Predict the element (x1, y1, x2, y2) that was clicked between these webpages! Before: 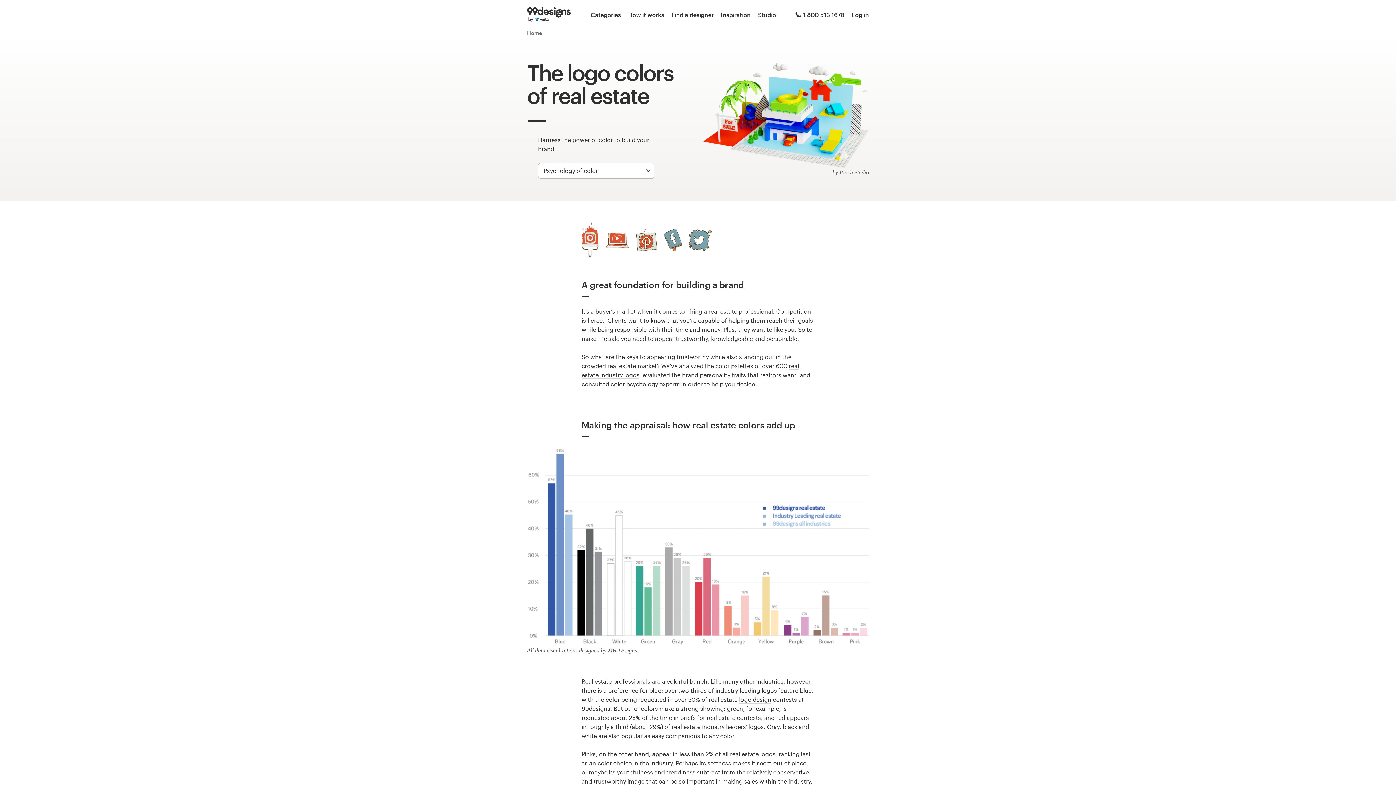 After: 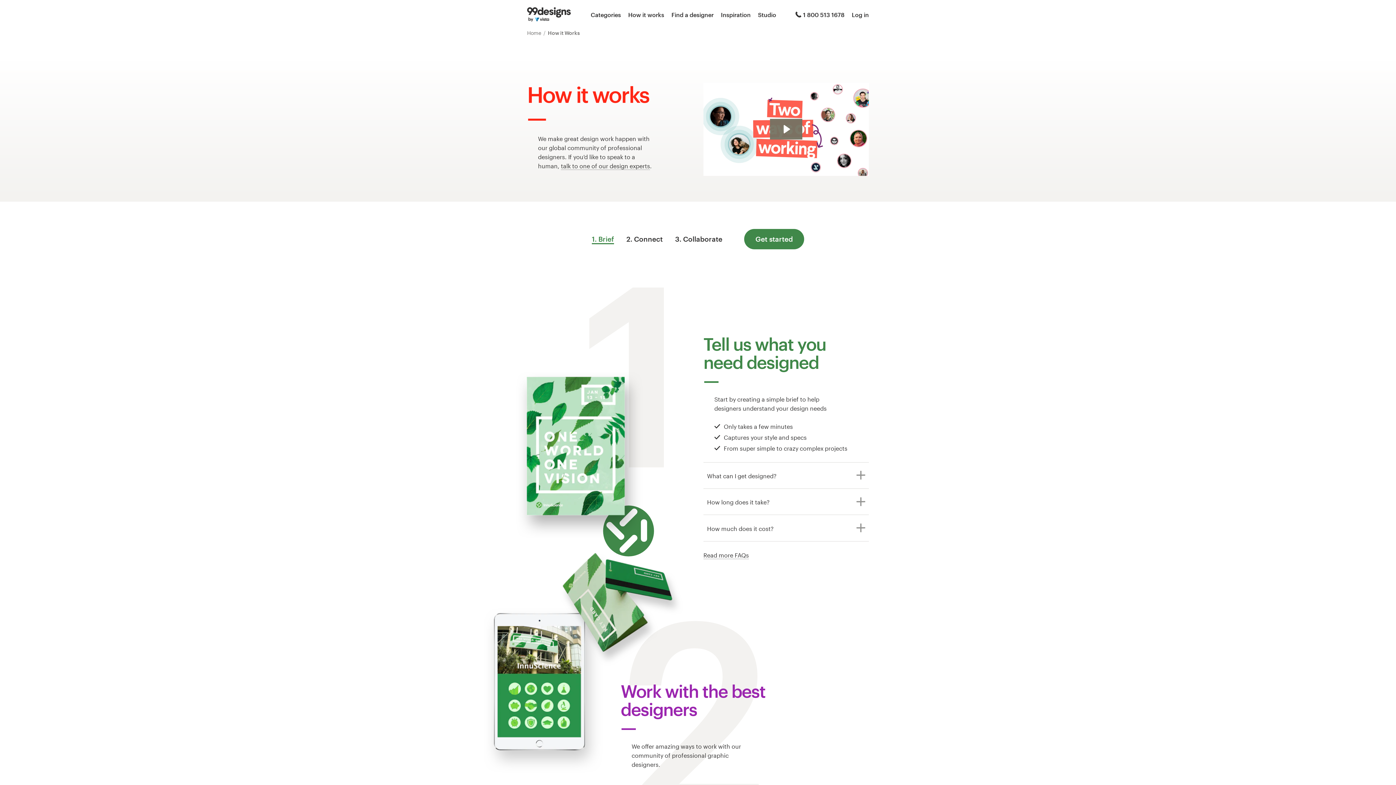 Action: bbox: (628, 10, 664, 19) label: How it works